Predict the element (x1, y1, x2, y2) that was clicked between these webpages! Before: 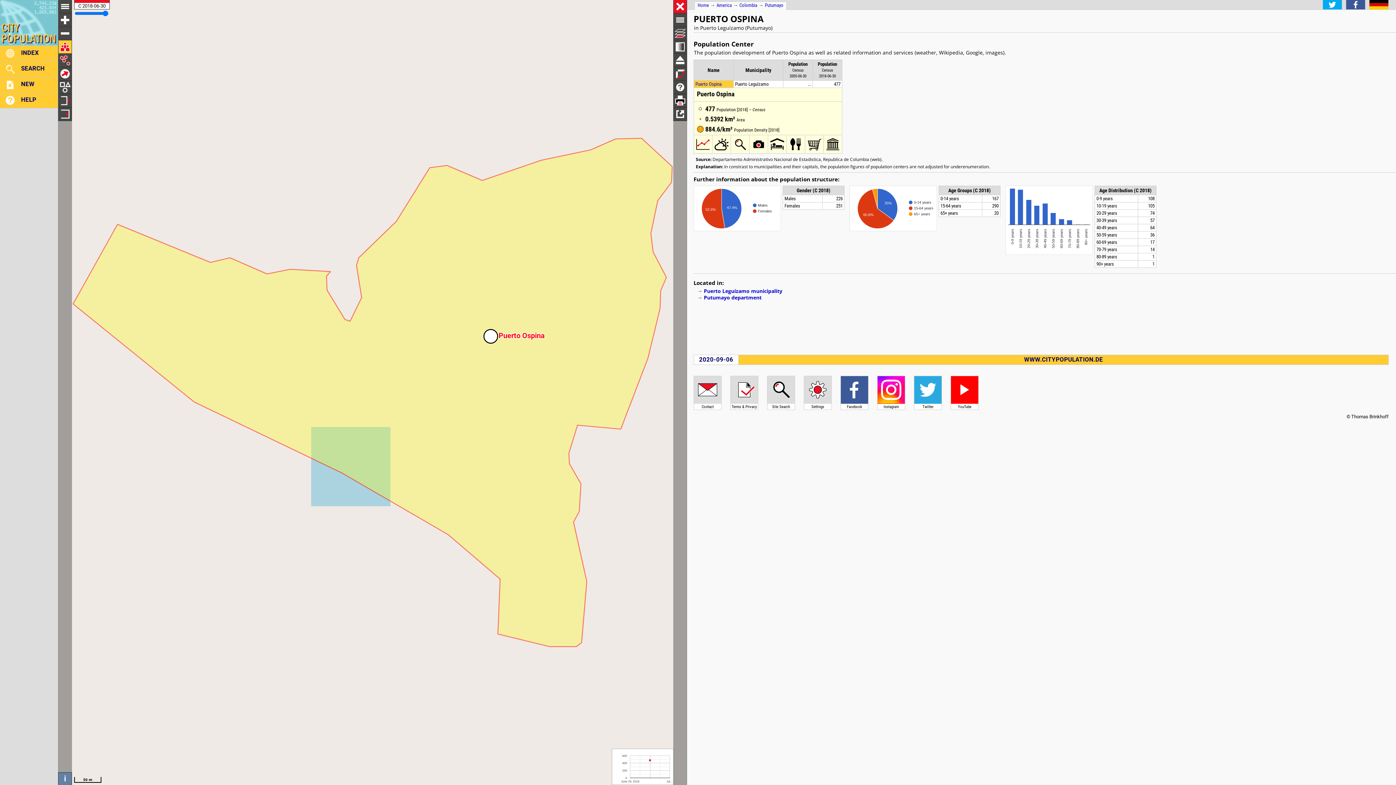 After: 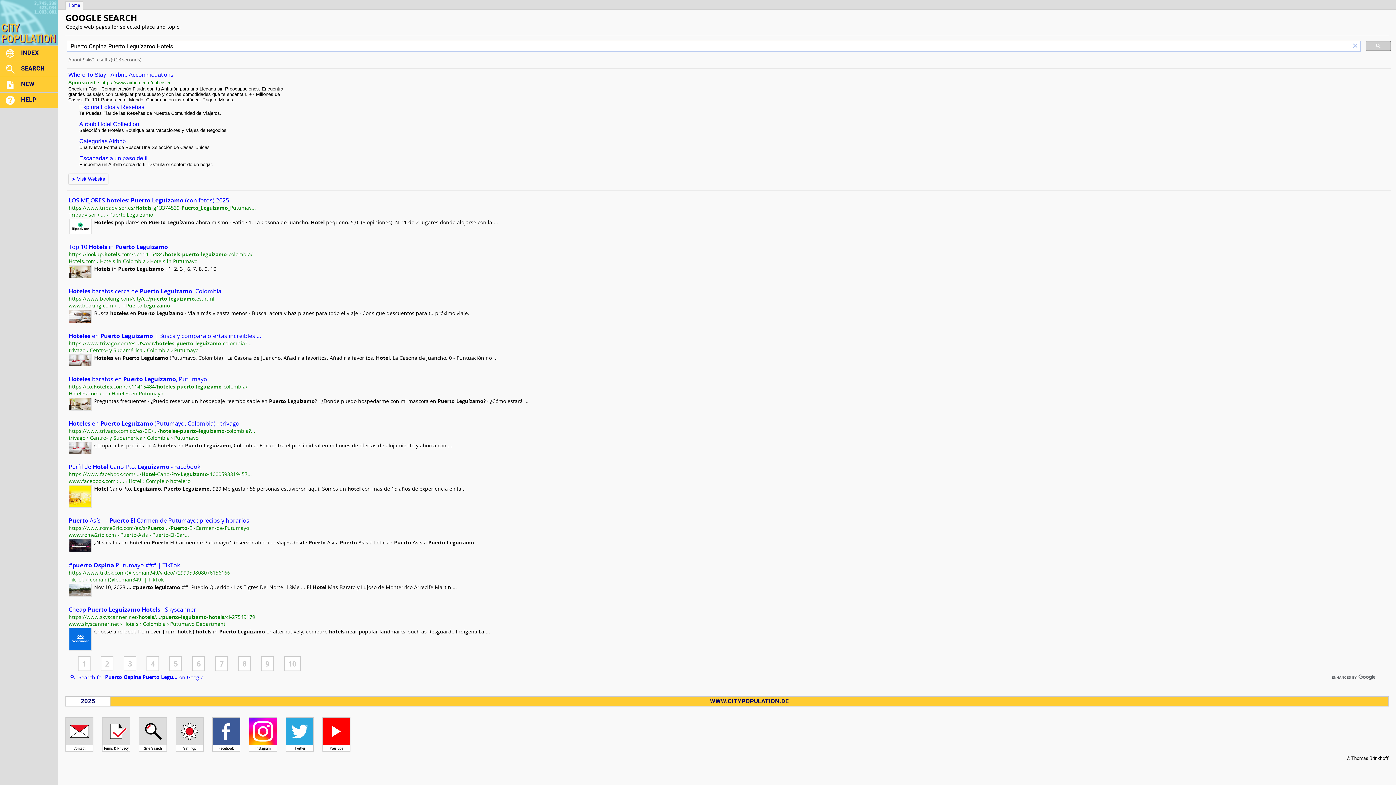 Action: bbox: (768, 149, 786, 154)